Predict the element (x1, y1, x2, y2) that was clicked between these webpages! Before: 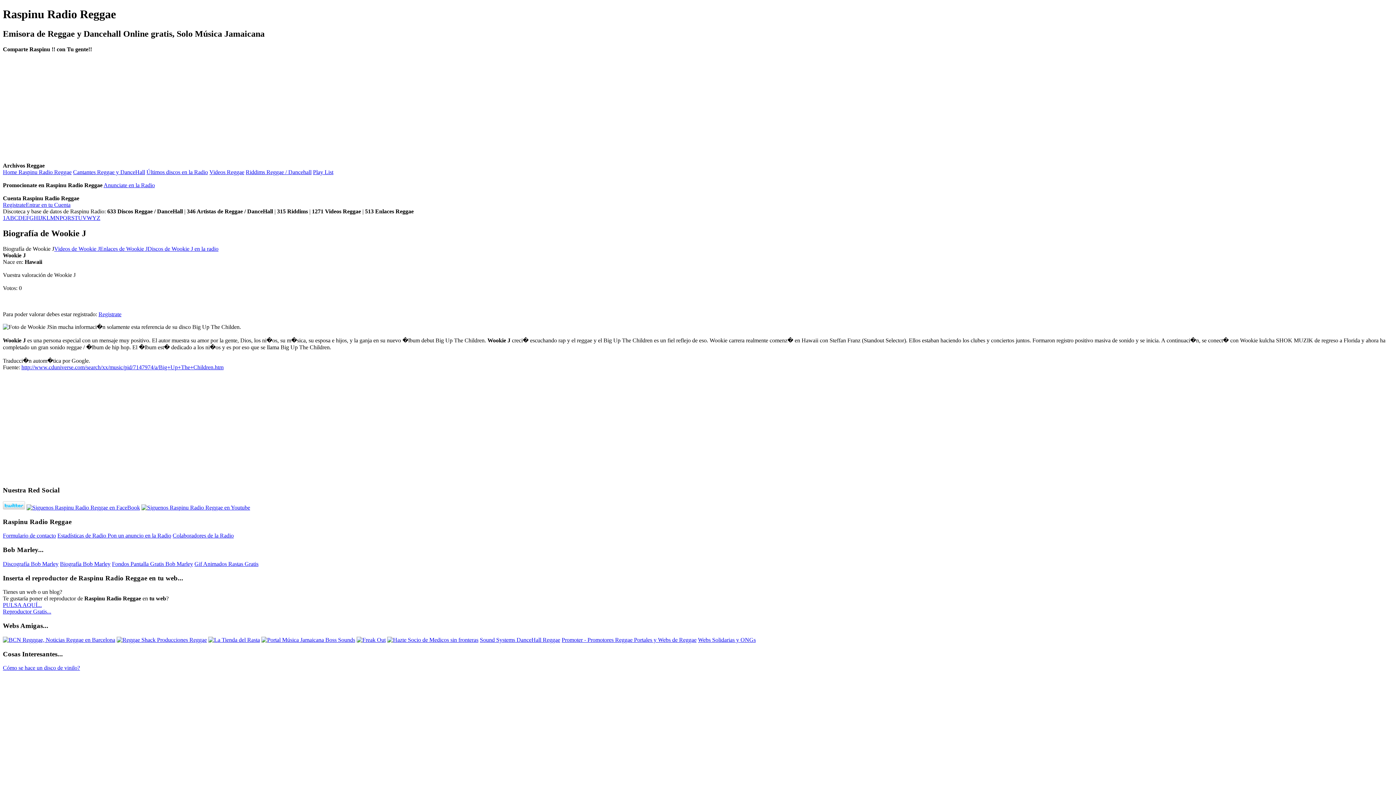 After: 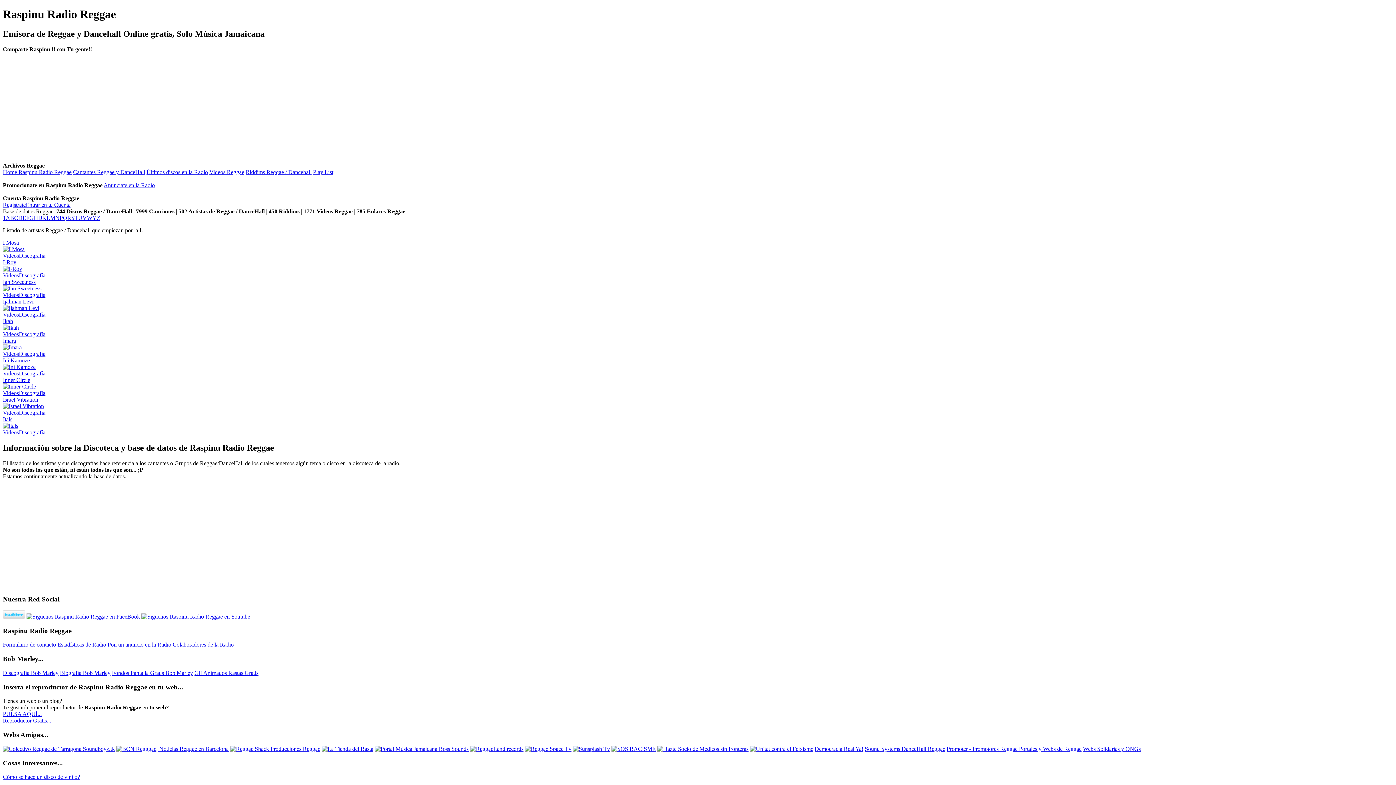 Action: label: I bbox: (38, 214, 40, 221)